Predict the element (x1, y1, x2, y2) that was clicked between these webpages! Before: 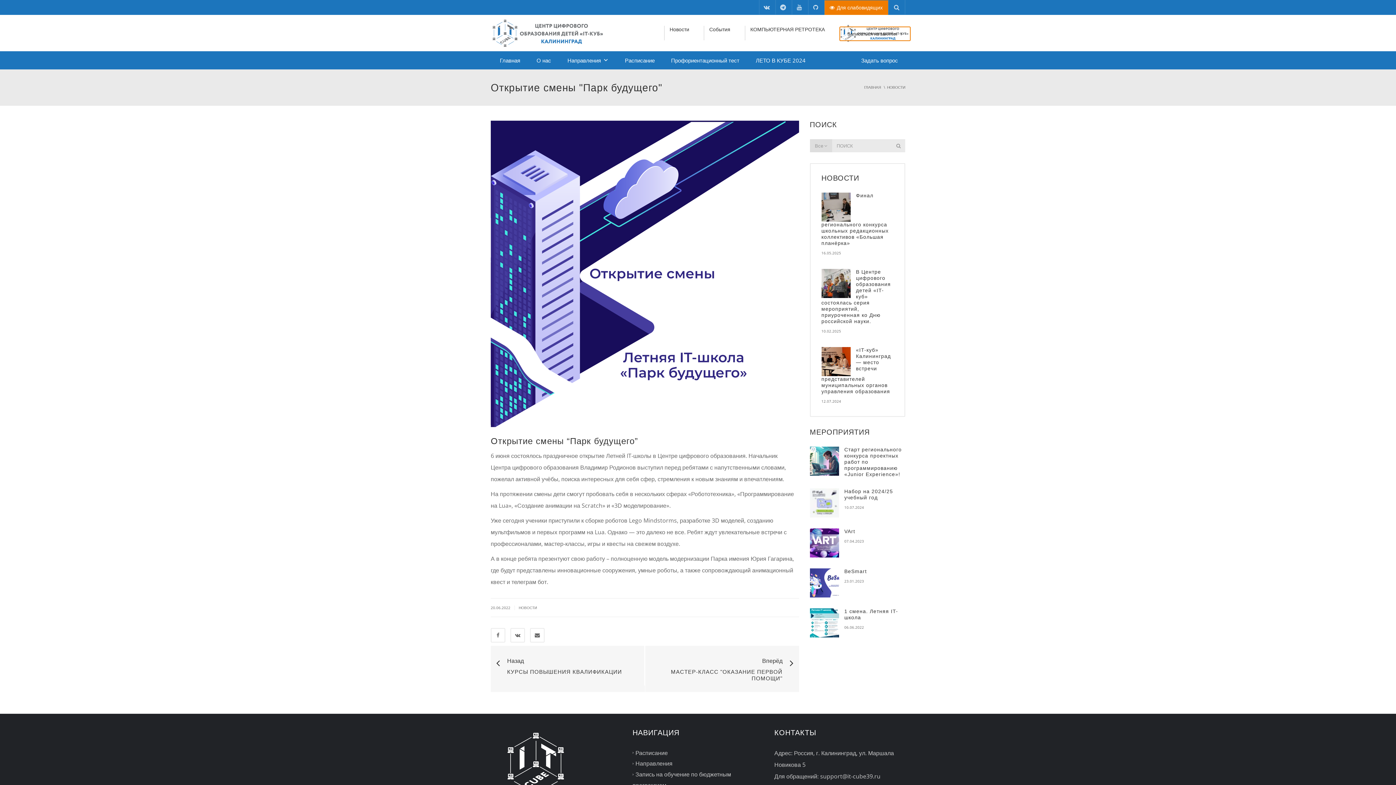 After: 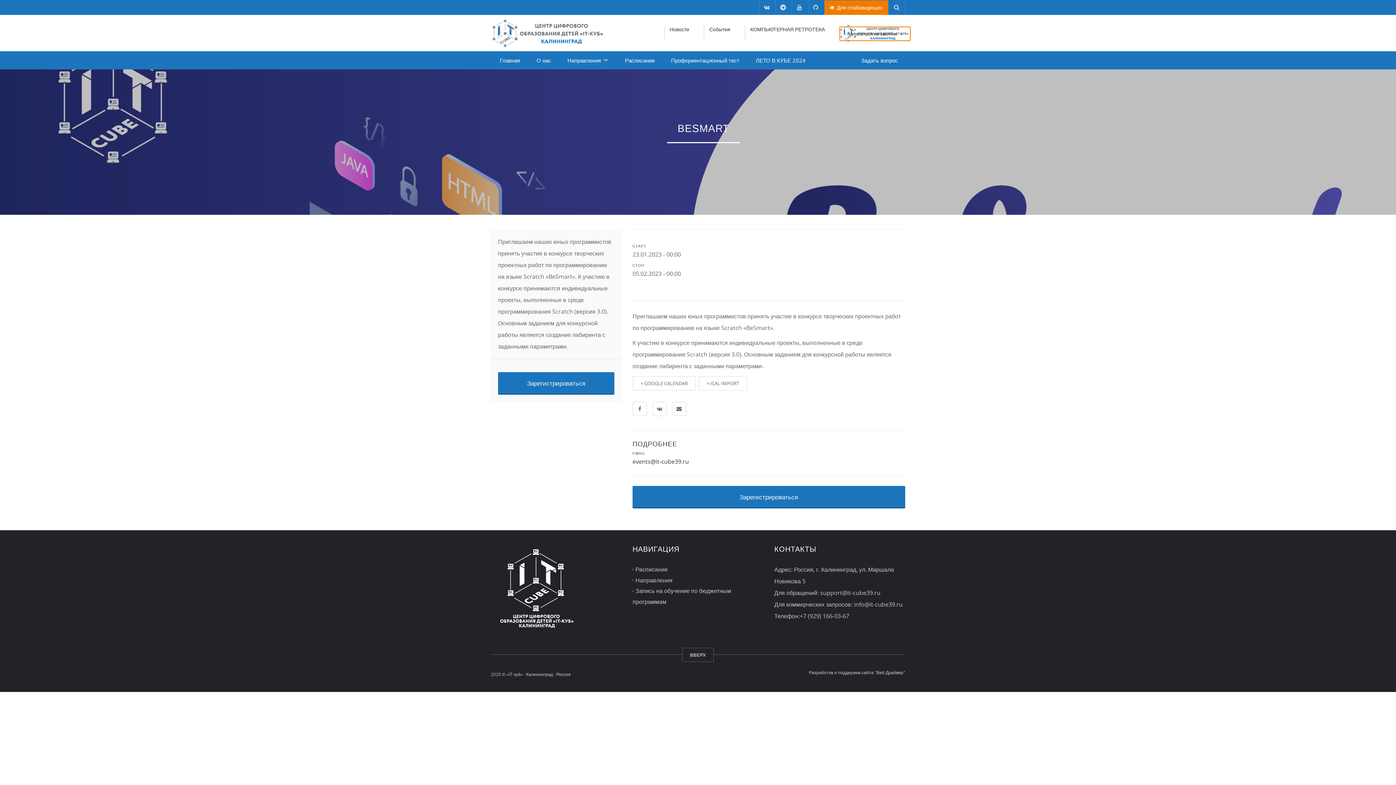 Action: bbox: (810, 568, 839, 597)